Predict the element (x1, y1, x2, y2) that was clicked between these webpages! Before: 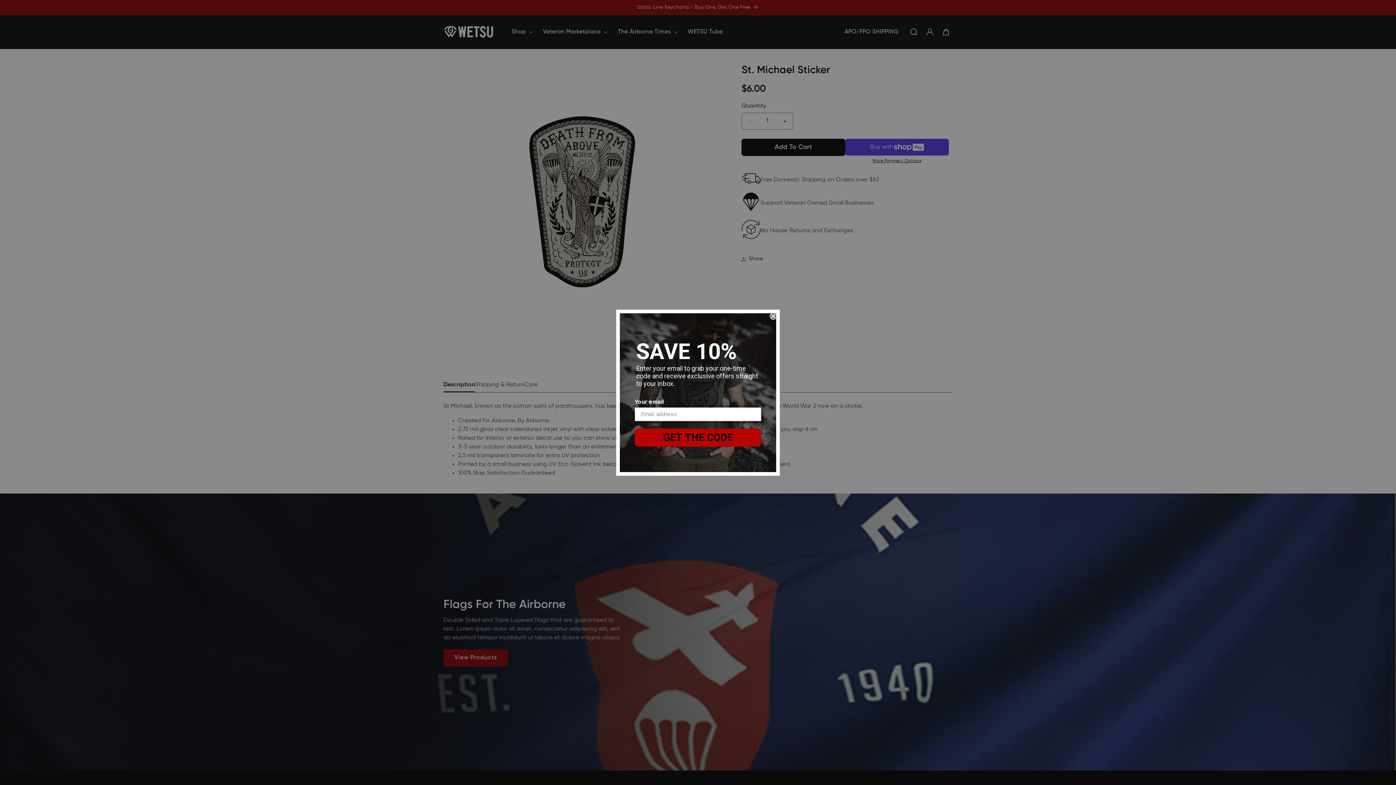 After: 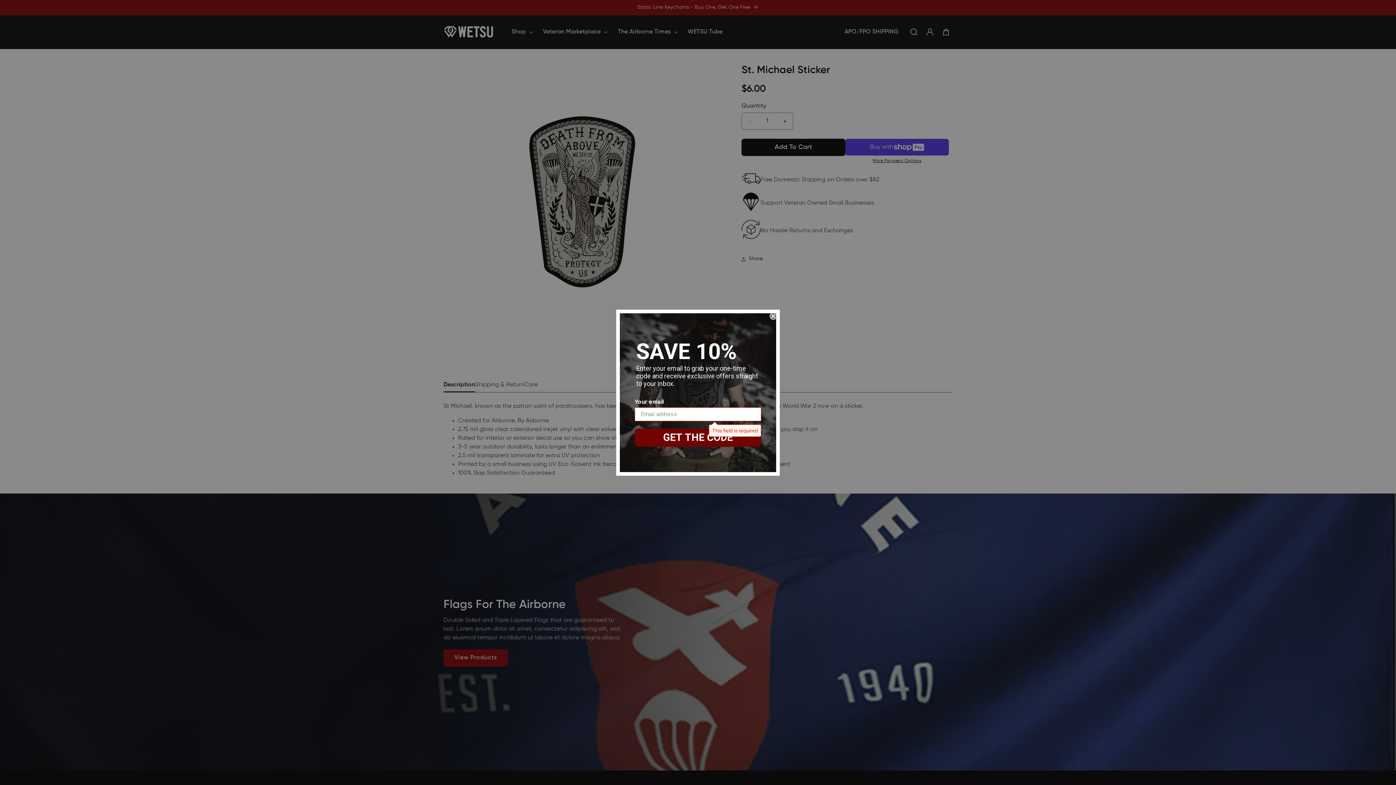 Action: label: GET THE CODE bbox: (634, 428, 761, 446)